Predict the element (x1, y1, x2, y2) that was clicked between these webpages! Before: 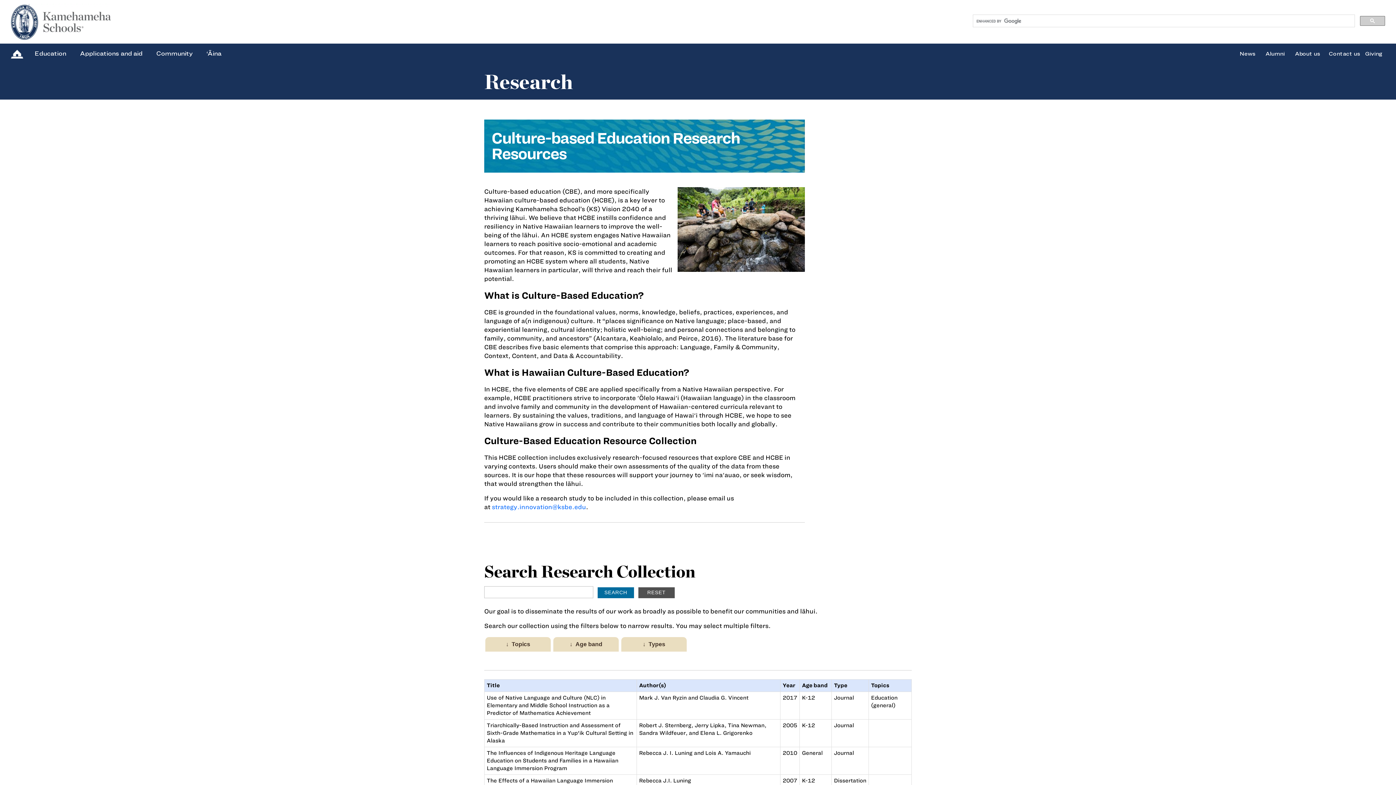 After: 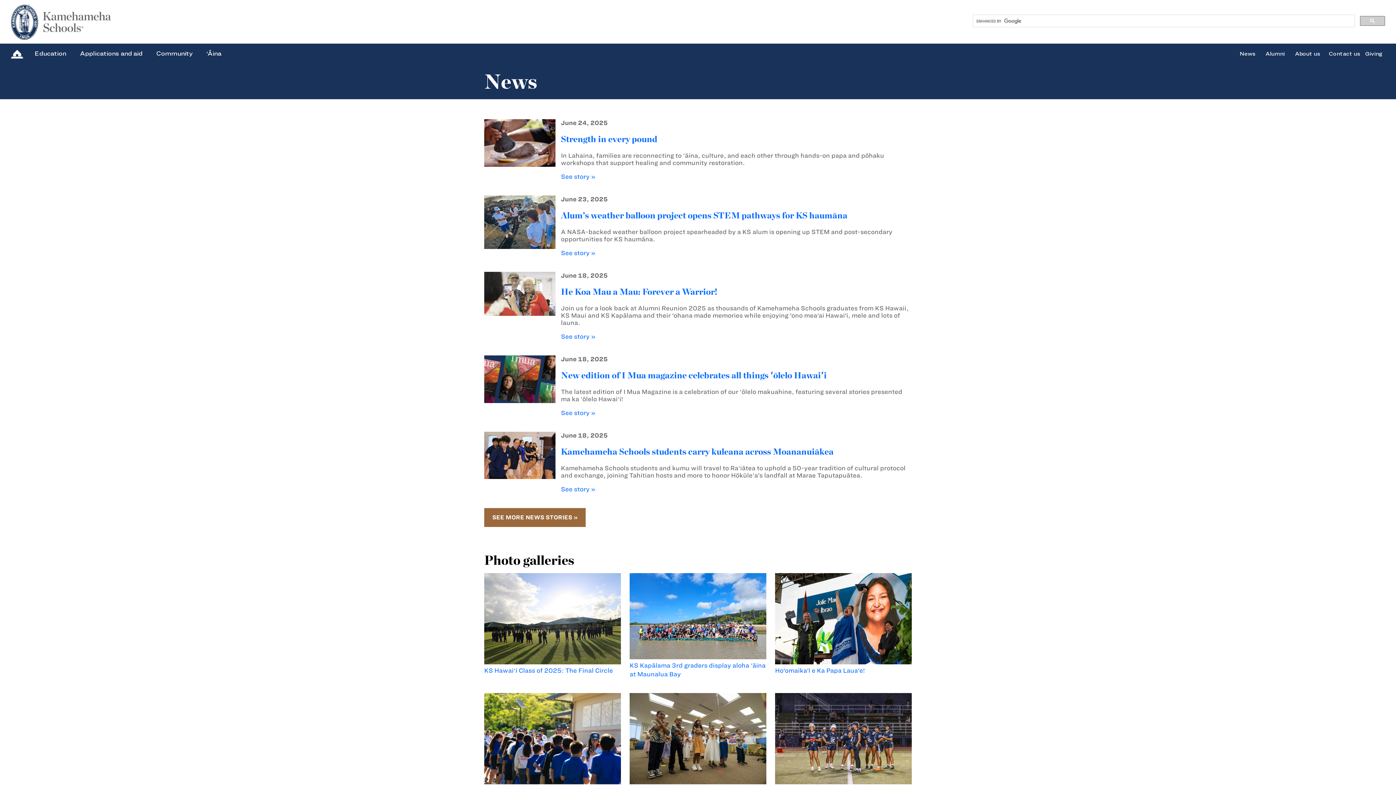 Action: bbox: (1240, 50, 1255, 56) label: News